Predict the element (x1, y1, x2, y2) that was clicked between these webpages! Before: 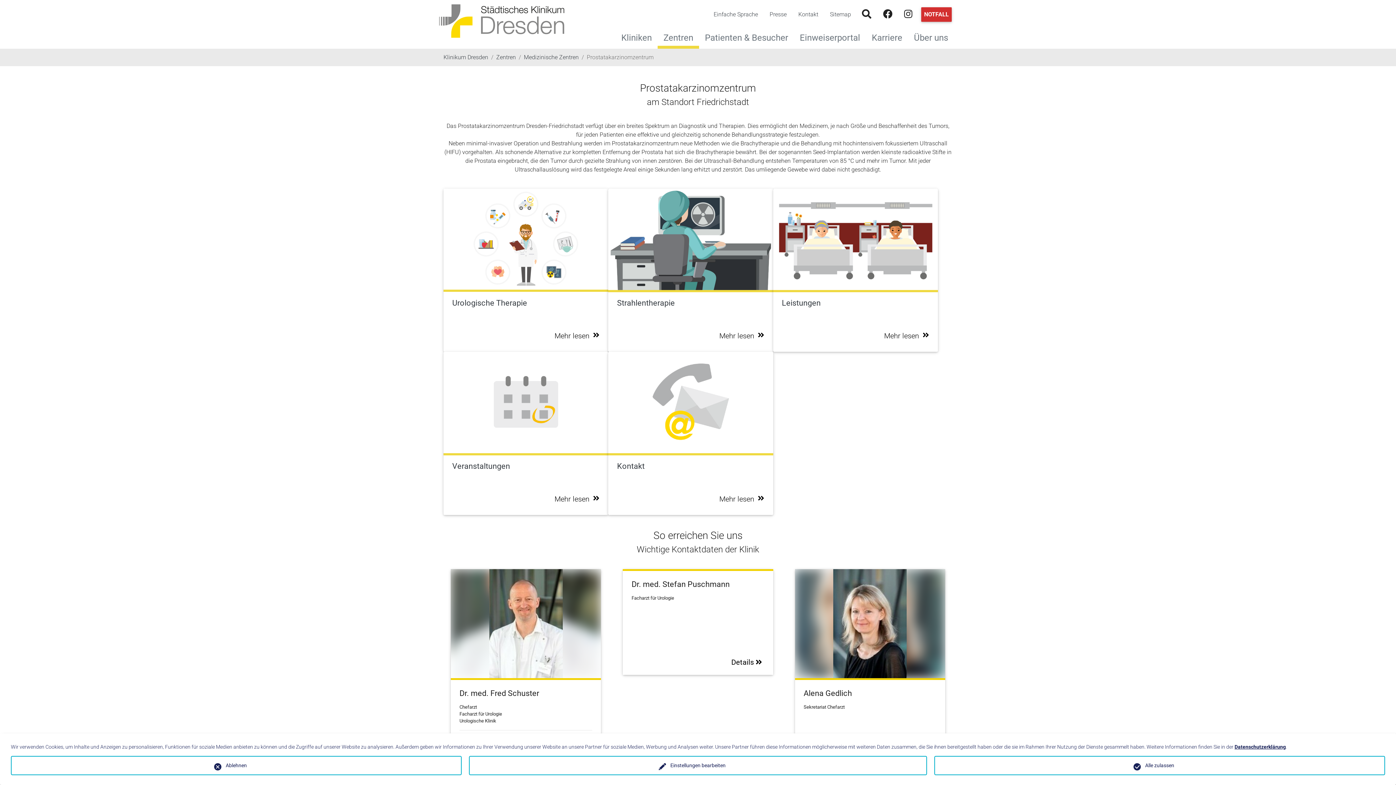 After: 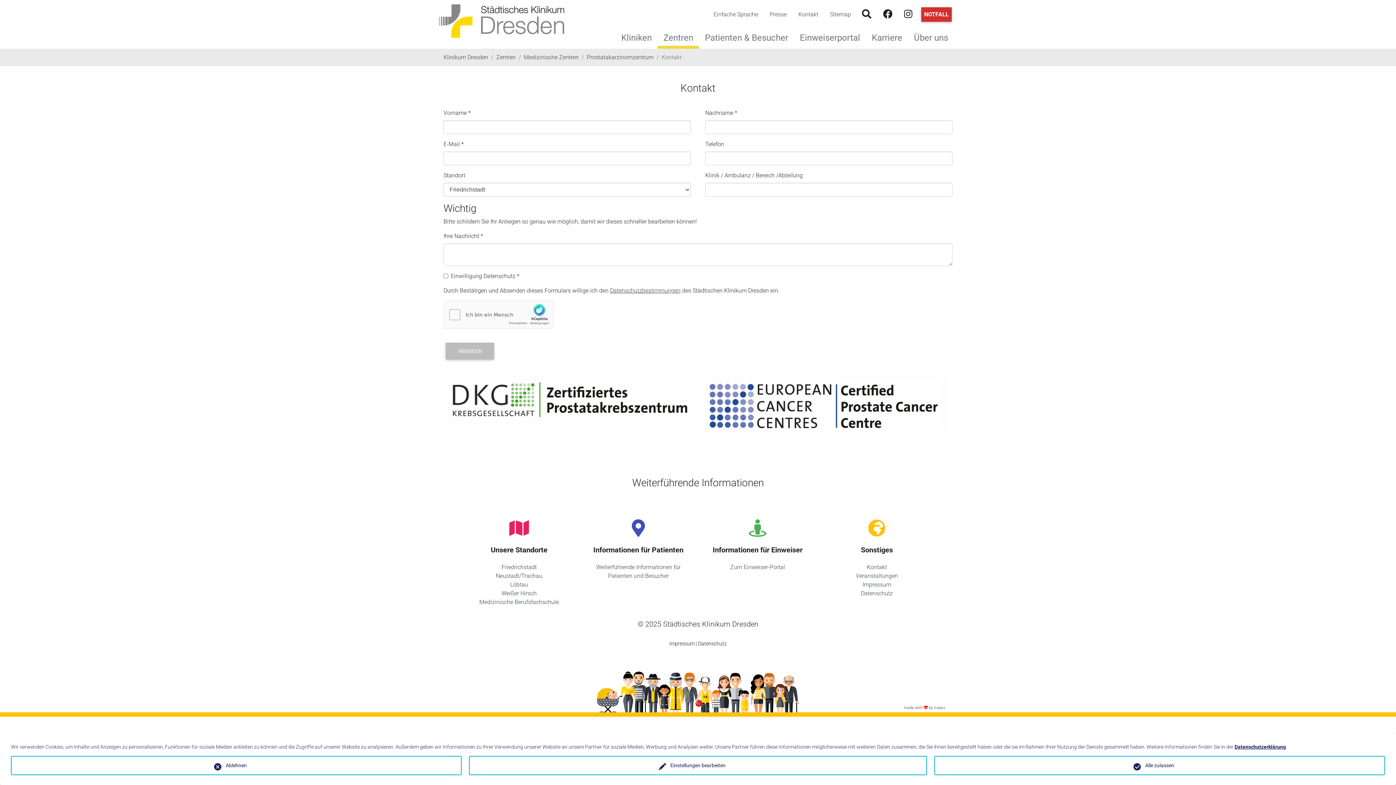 Action: bbox: (617, 494, 764, 503) label: Mehr lesen  